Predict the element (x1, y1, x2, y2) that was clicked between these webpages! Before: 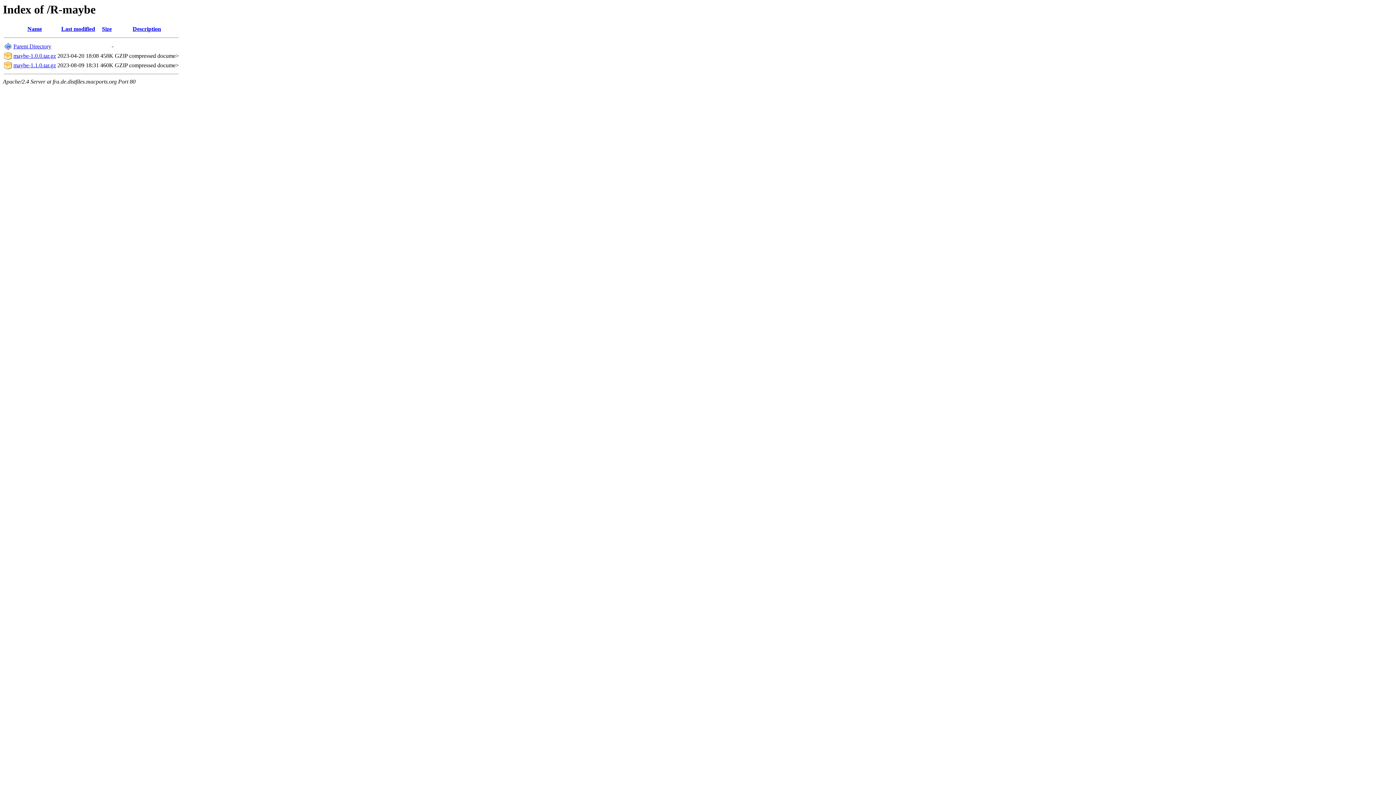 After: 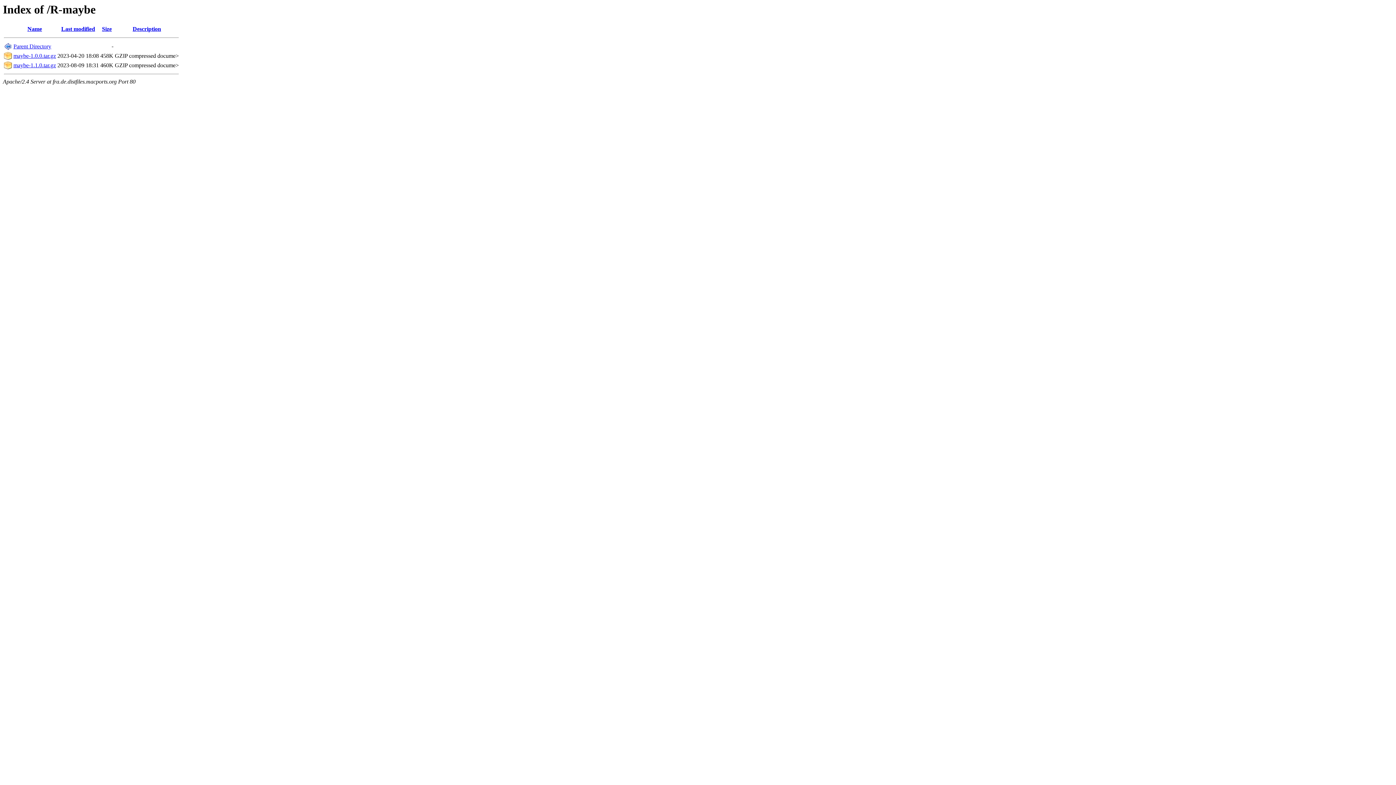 Action: label: maybe-1.0.0.tar.gz bbox: (13, 52, 56, 59)